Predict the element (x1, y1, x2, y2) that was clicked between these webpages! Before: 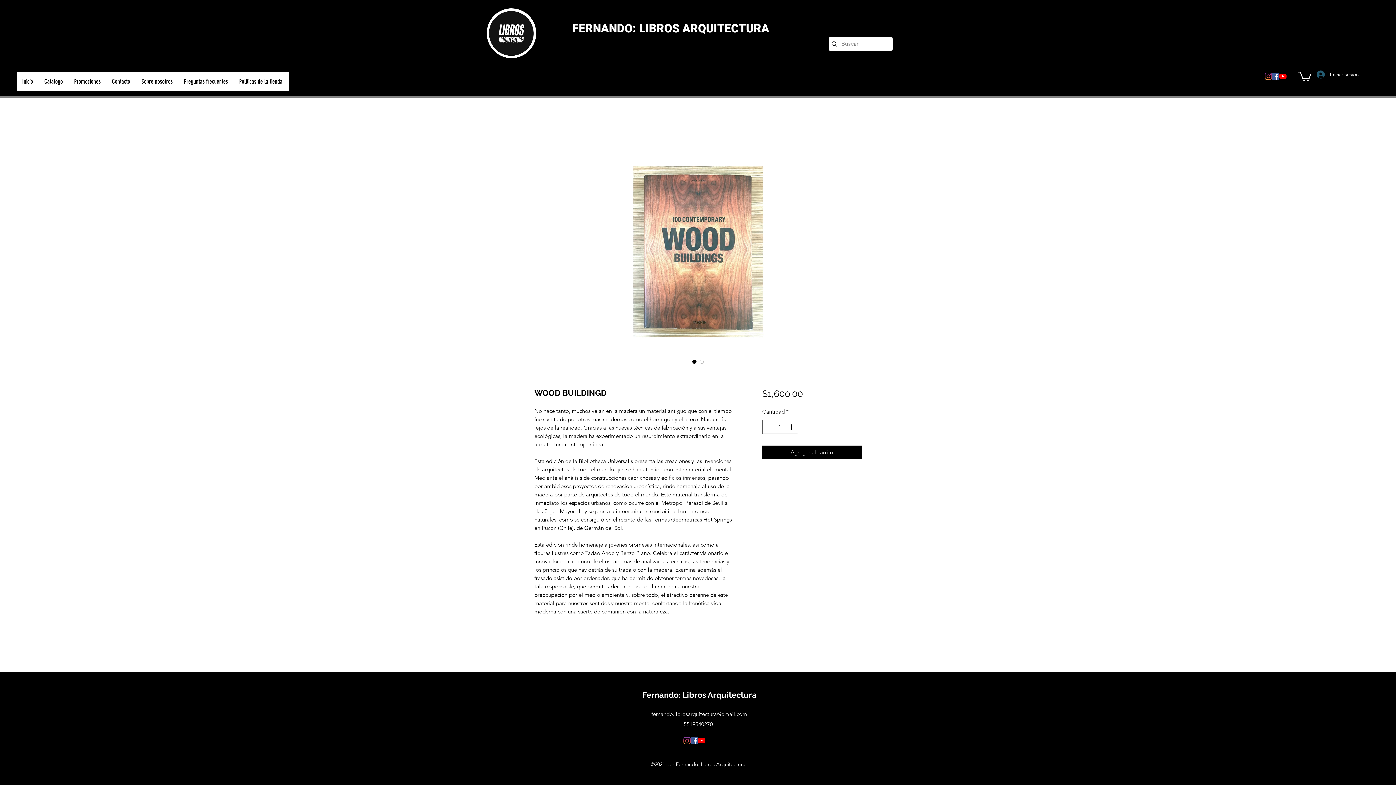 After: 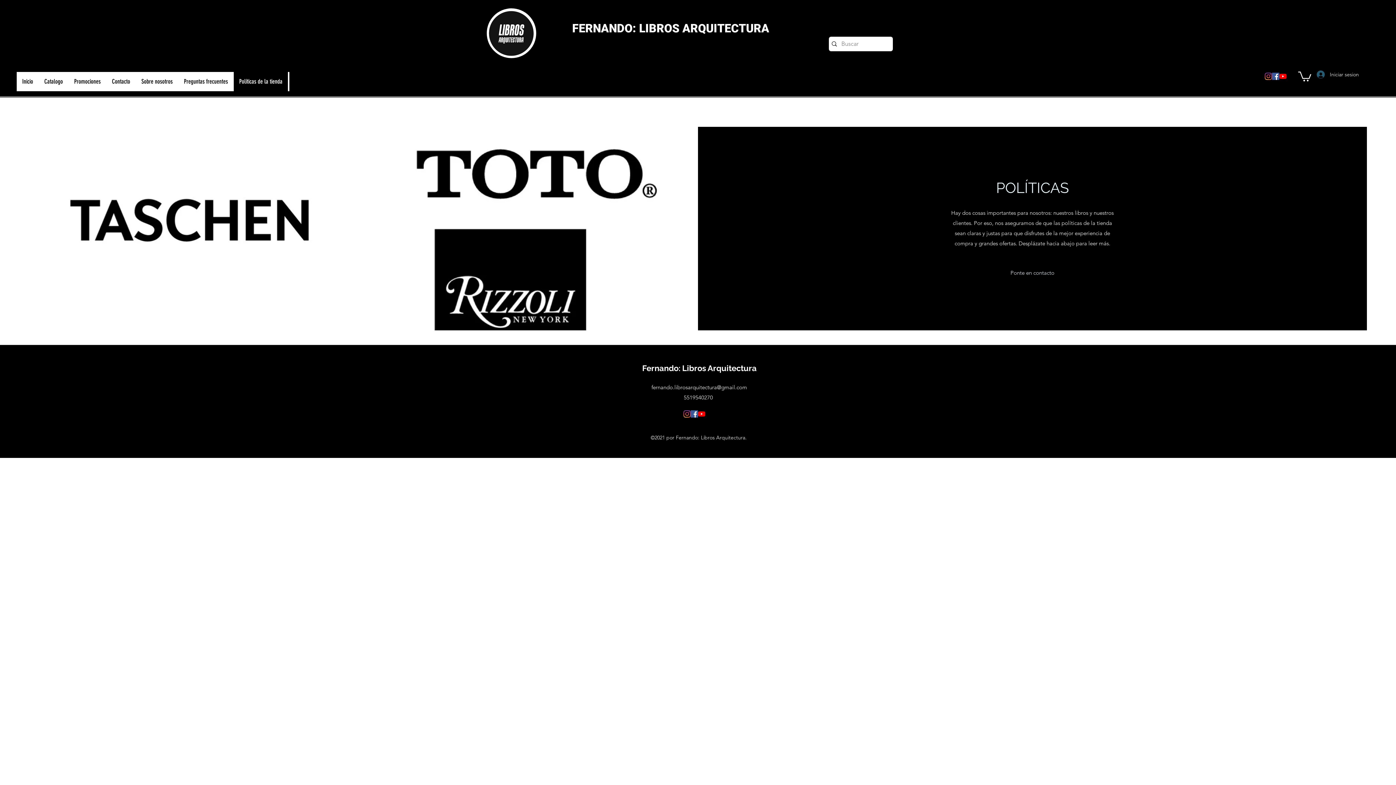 Action: bbox: (233, 72, 288, 91) label: Políticas de la tienda